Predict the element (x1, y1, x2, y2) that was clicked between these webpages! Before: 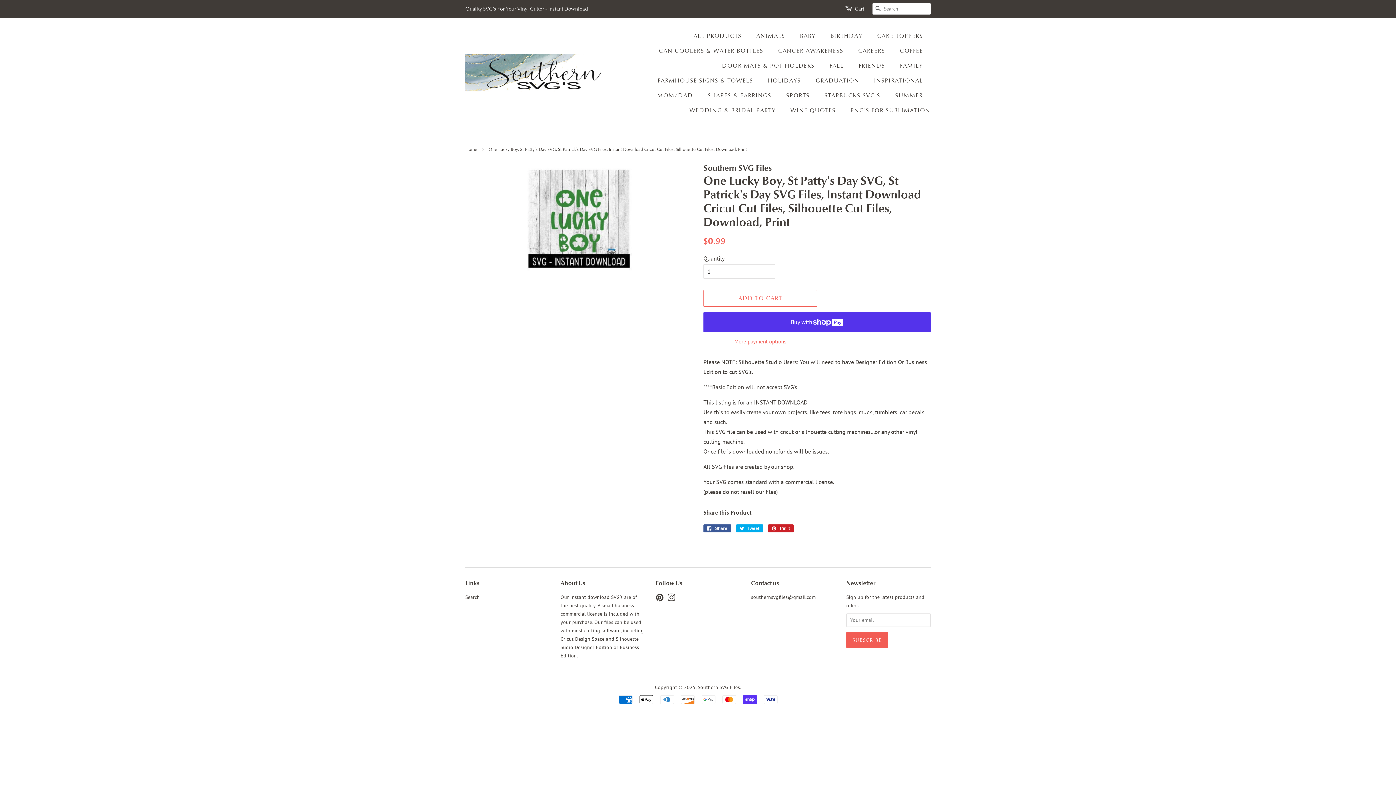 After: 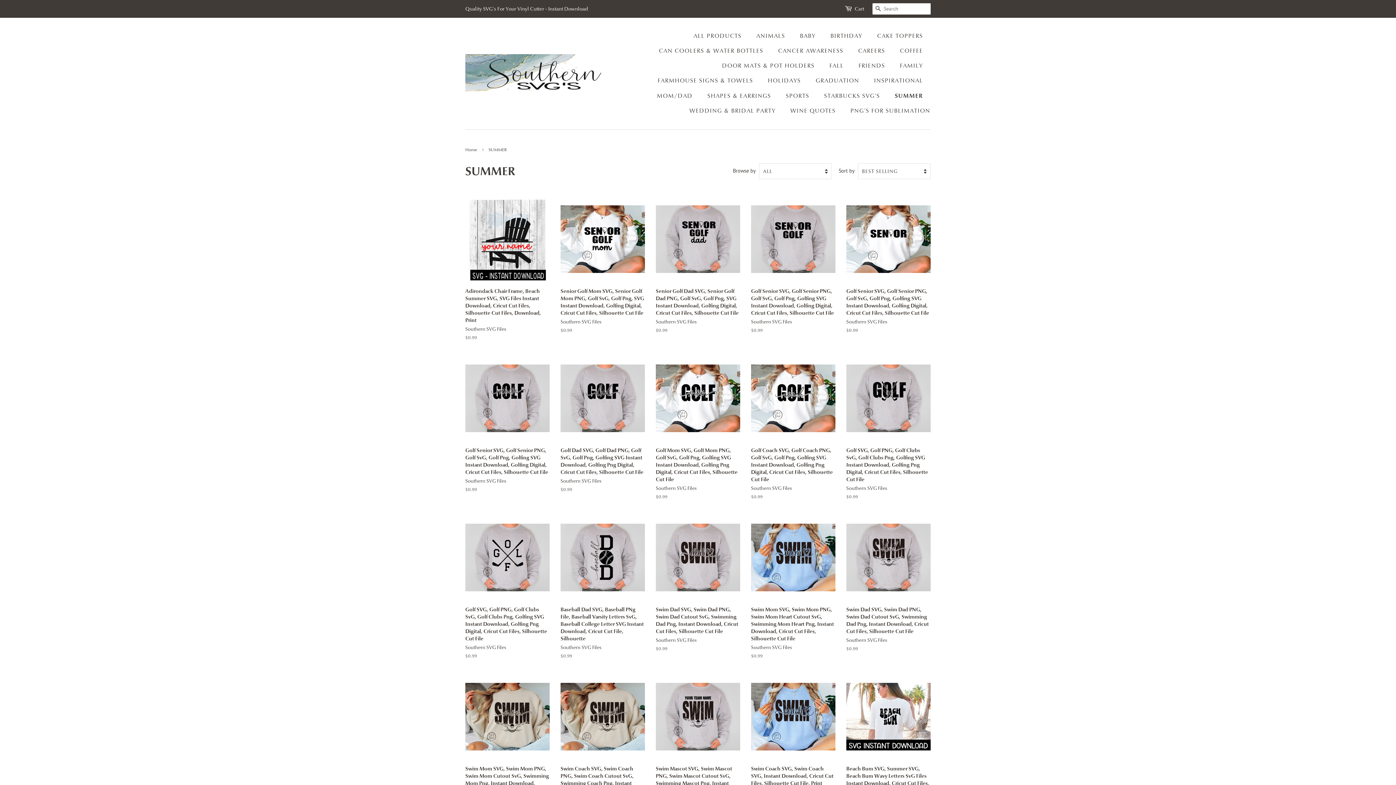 Action: bbox: (889, 88, 930, 103) label: SUMMER